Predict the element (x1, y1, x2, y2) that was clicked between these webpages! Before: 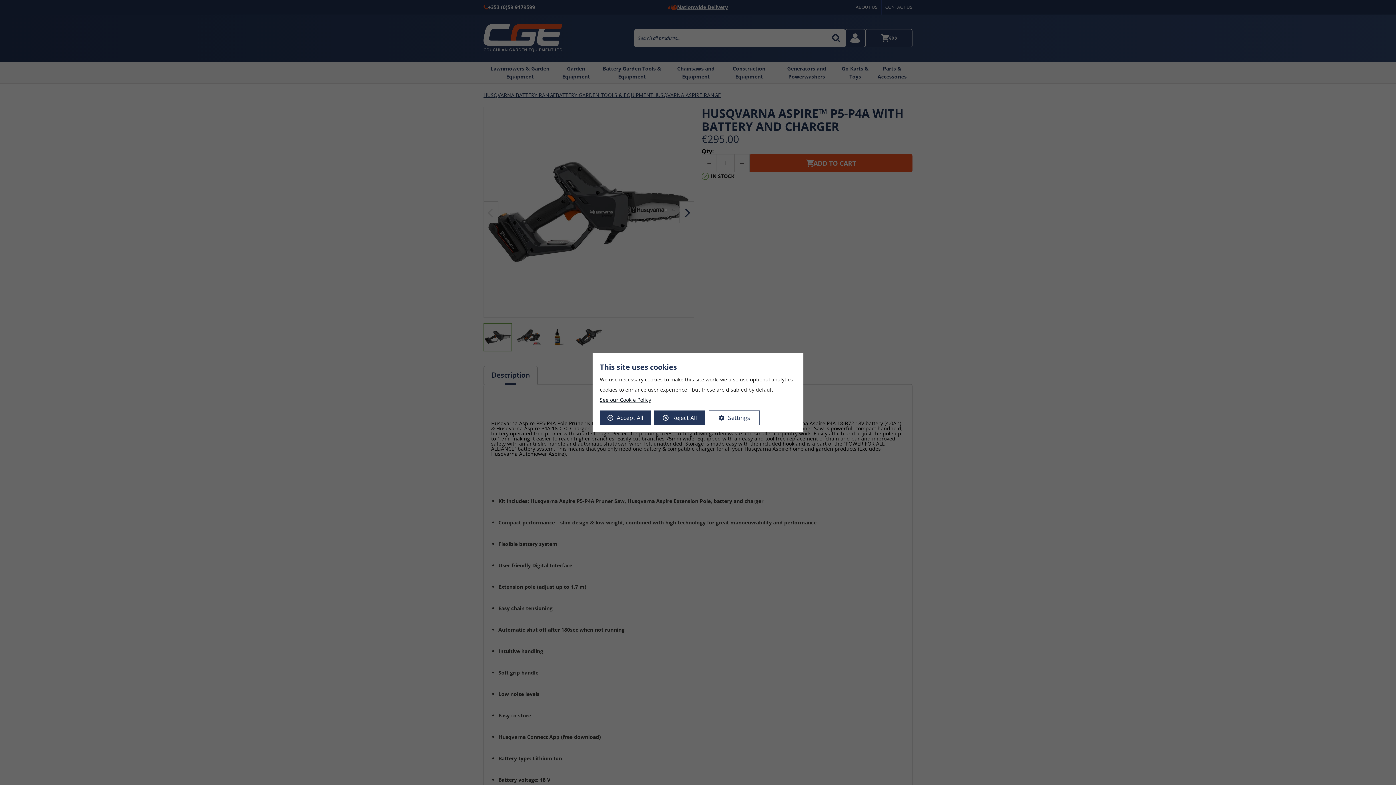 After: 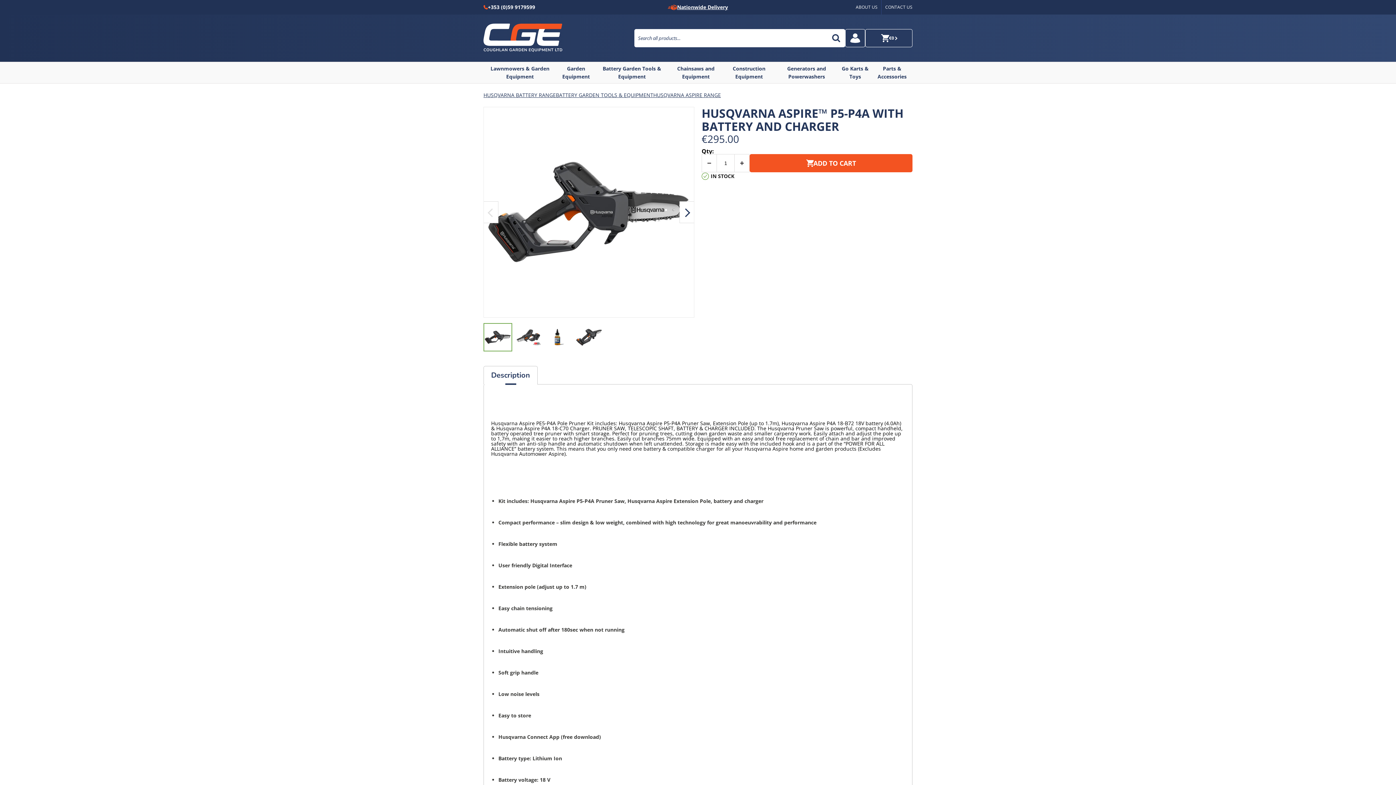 Action: bbox: (600, 410, 650, 425) label: Accept All